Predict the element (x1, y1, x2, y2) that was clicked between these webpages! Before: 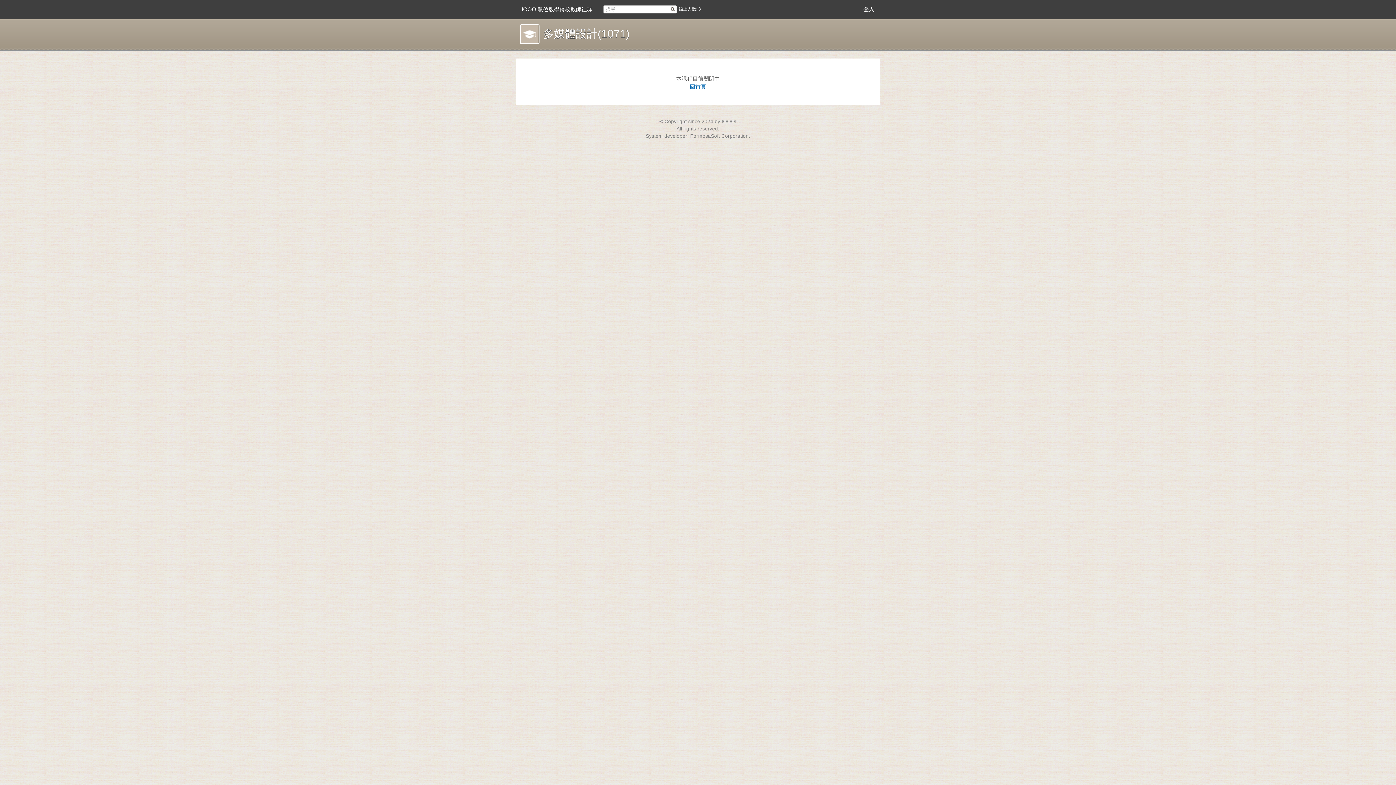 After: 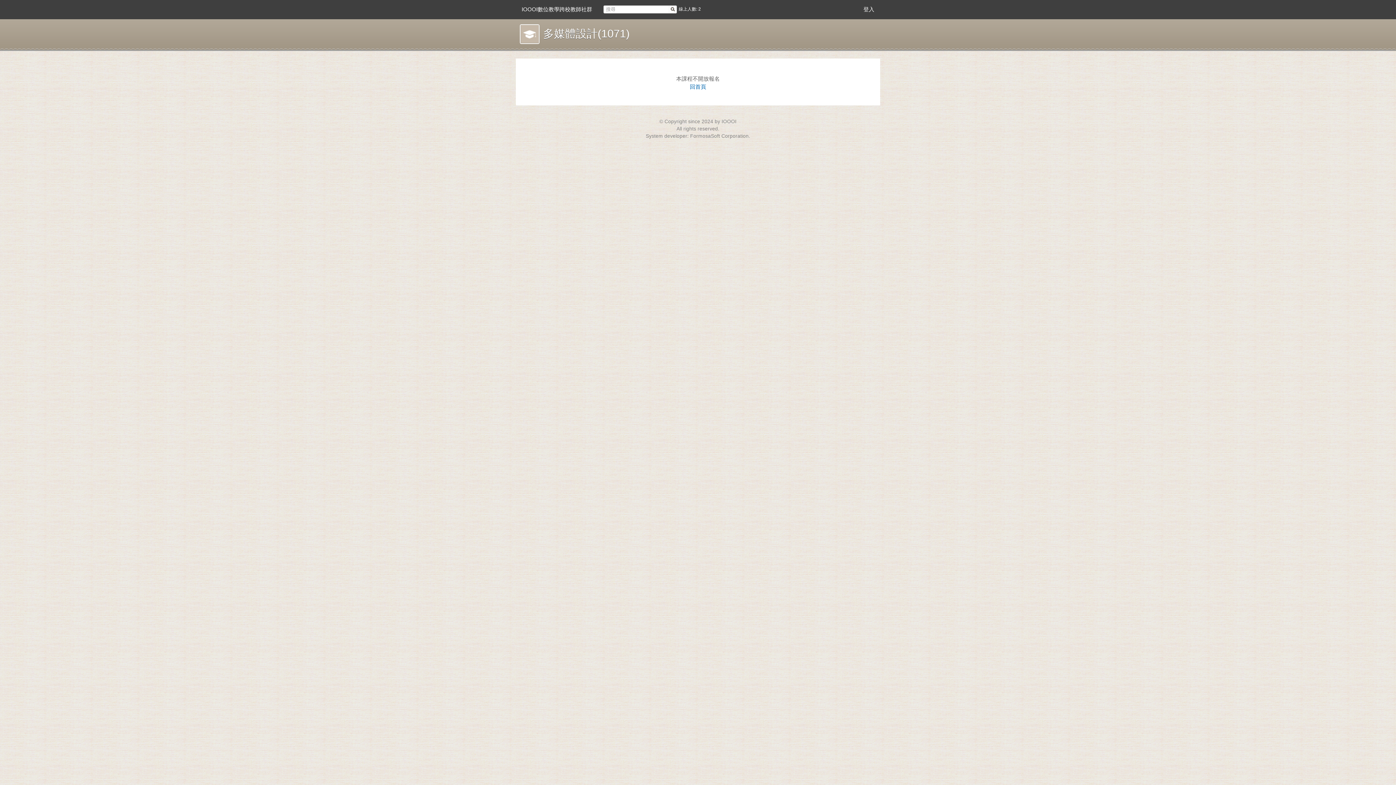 Action: bbox: (520, 30, 539, 36)